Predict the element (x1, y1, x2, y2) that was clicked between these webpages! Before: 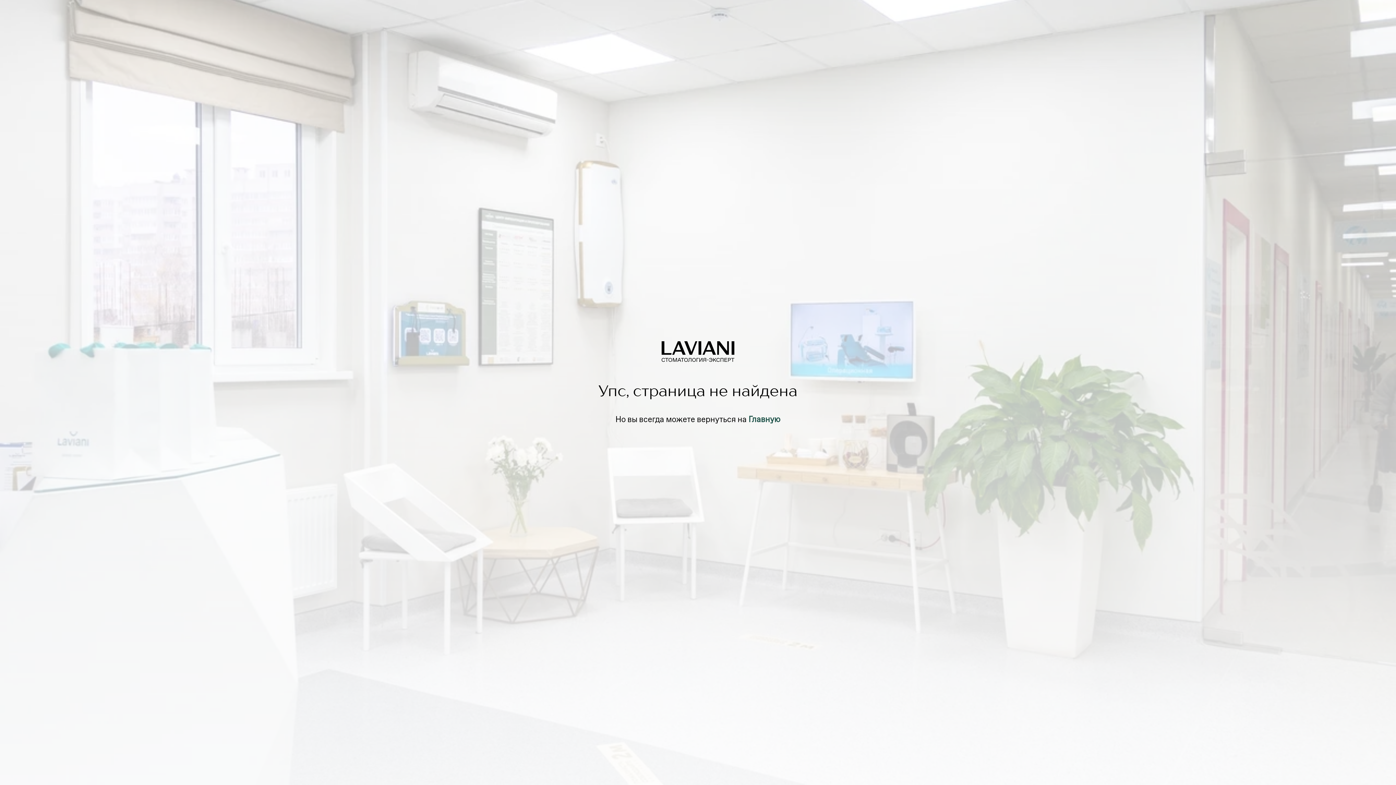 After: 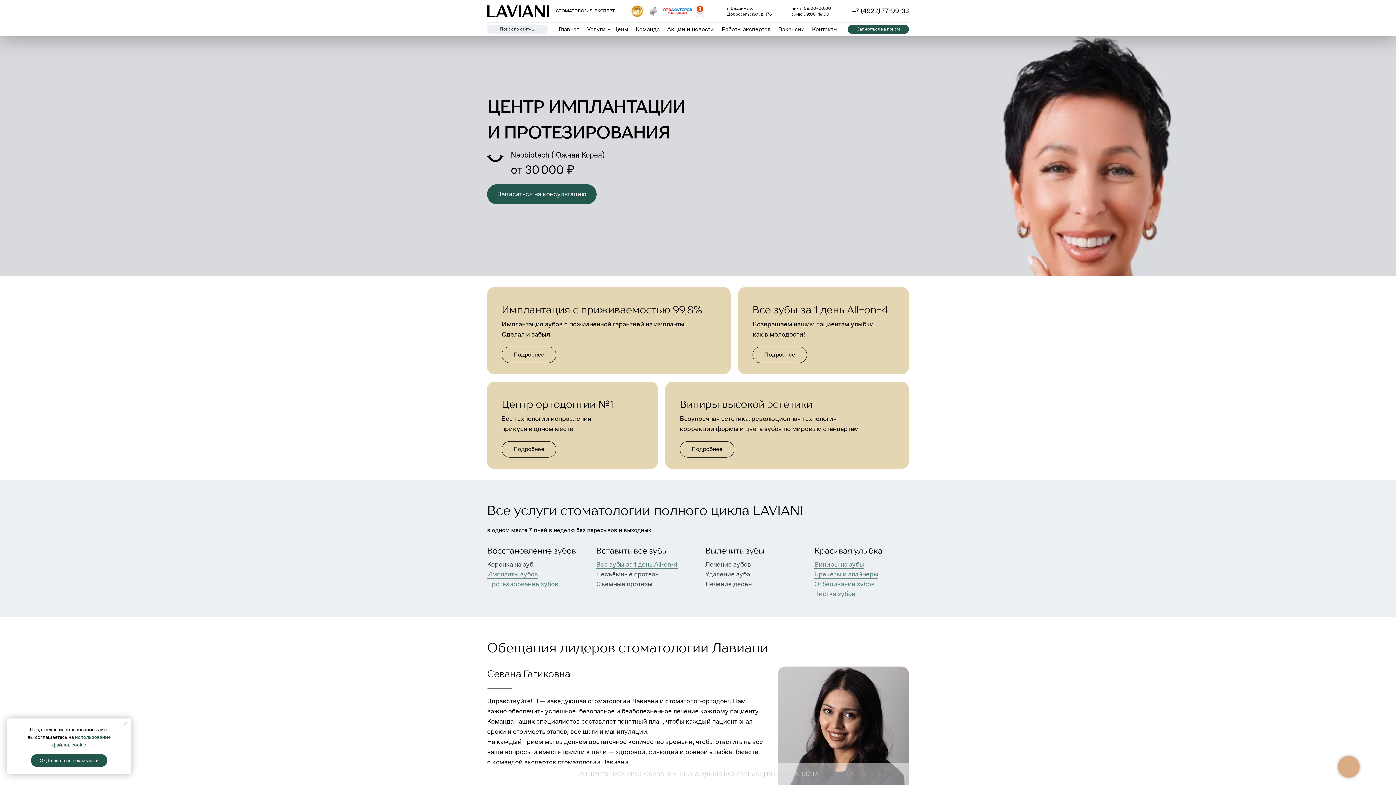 Action: bbox: (661, 341, 734, 362)